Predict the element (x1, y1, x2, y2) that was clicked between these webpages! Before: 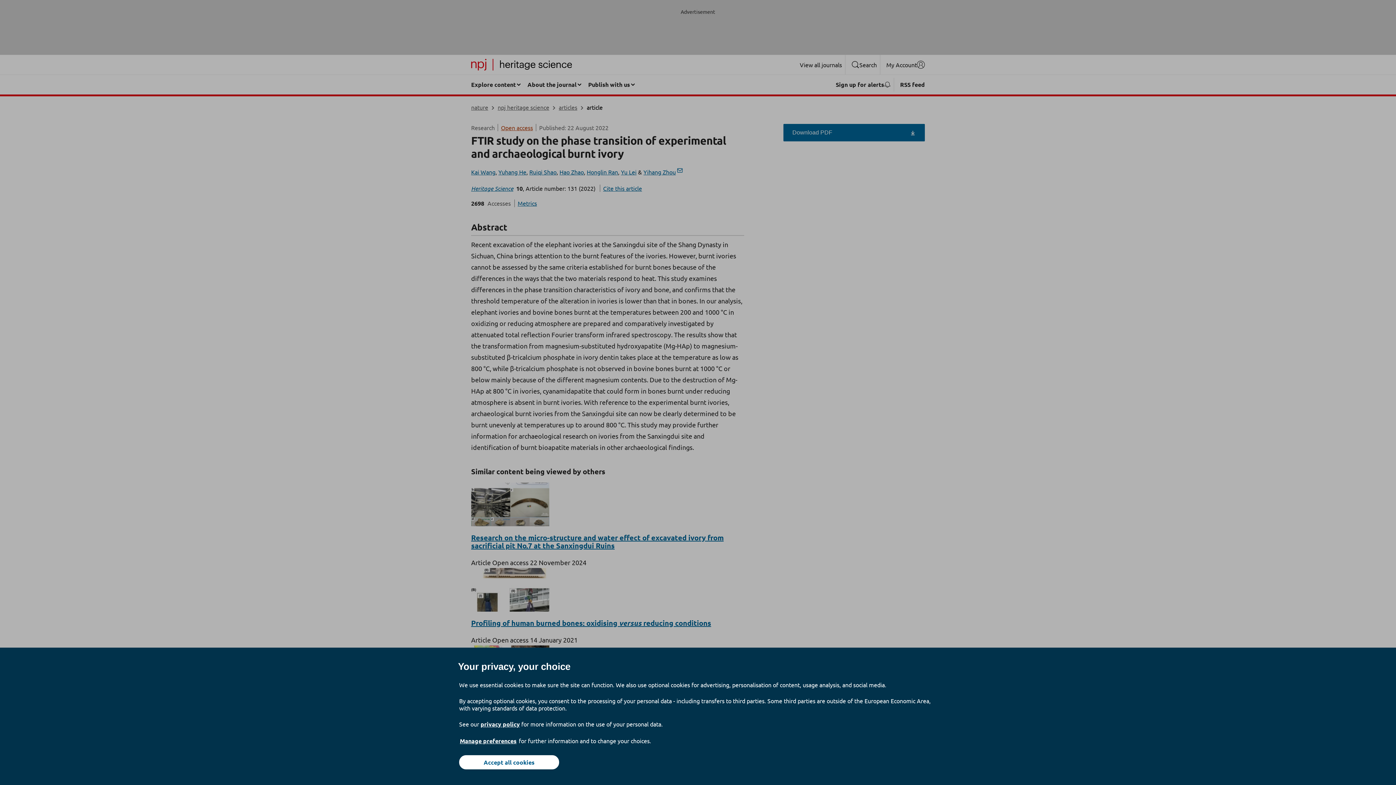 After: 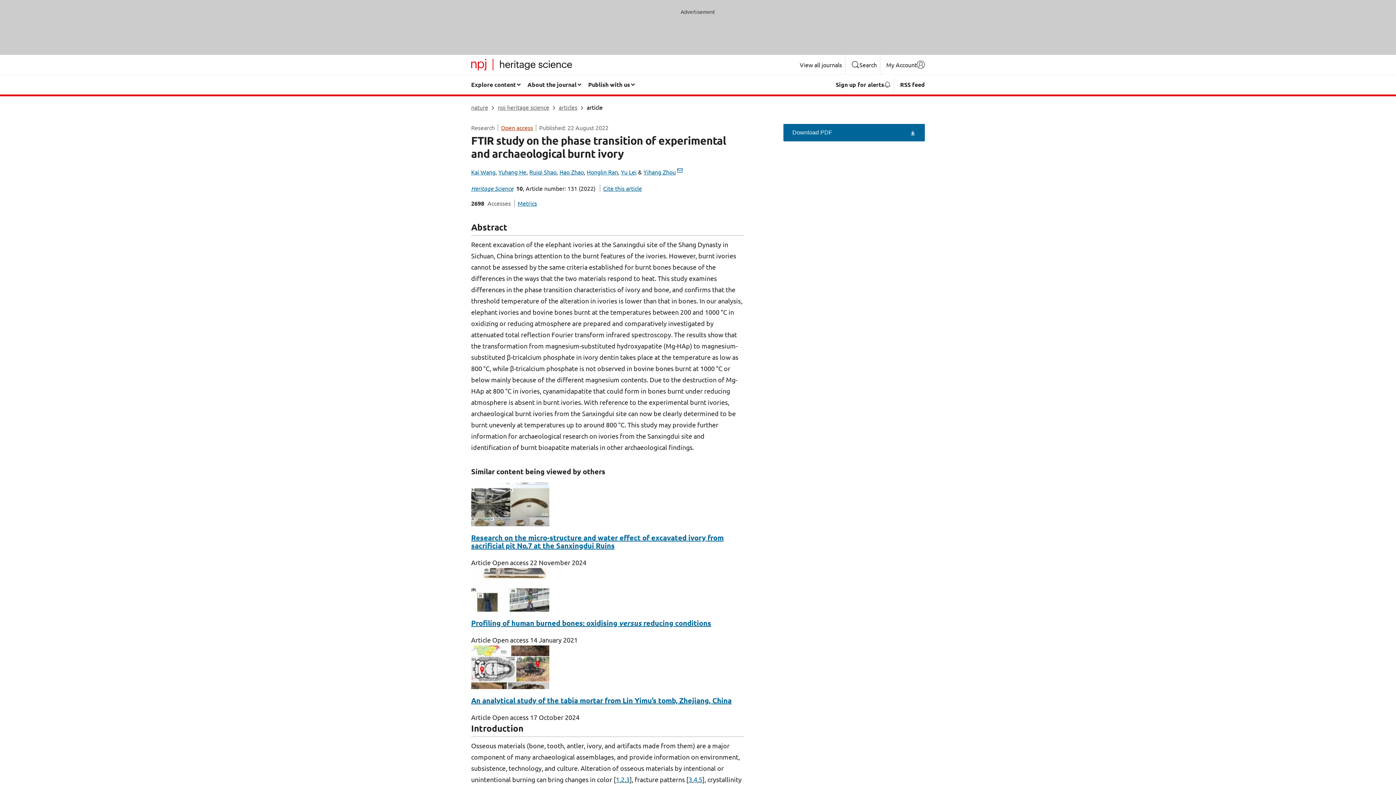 Action: label: Accept all cookies bbox: (459, 755, 559, 769)